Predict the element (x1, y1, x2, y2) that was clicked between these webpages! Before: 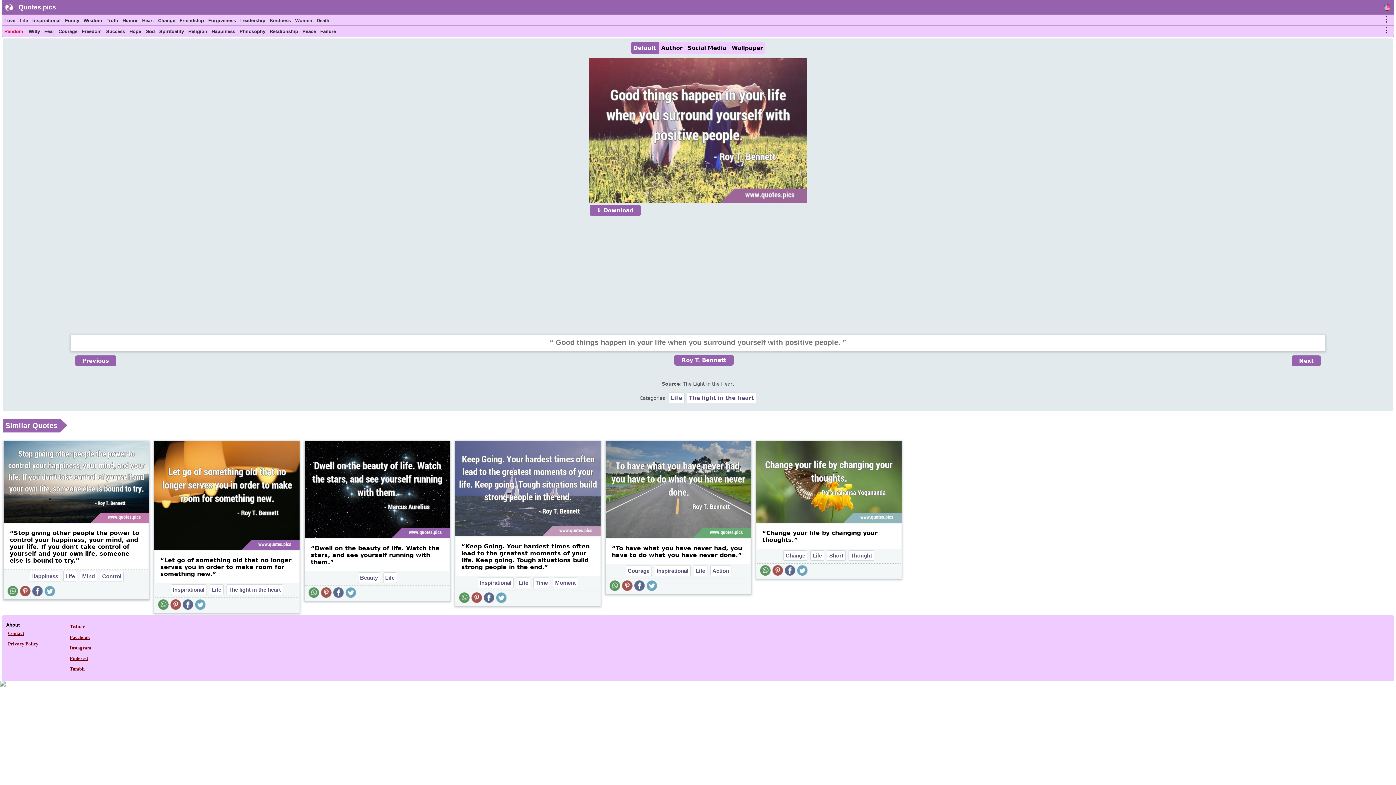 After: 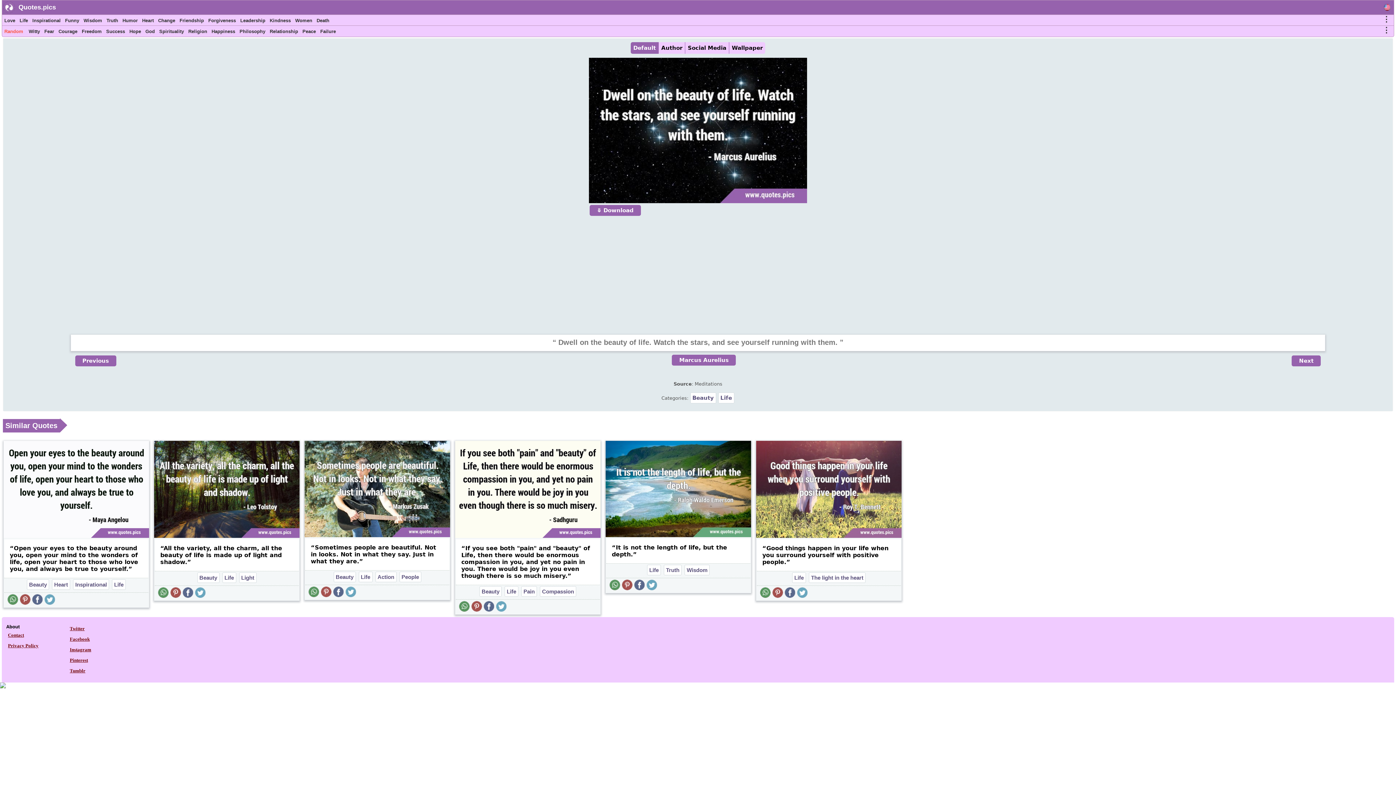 Action: label:   bbox: (304, 533, 450, 539)